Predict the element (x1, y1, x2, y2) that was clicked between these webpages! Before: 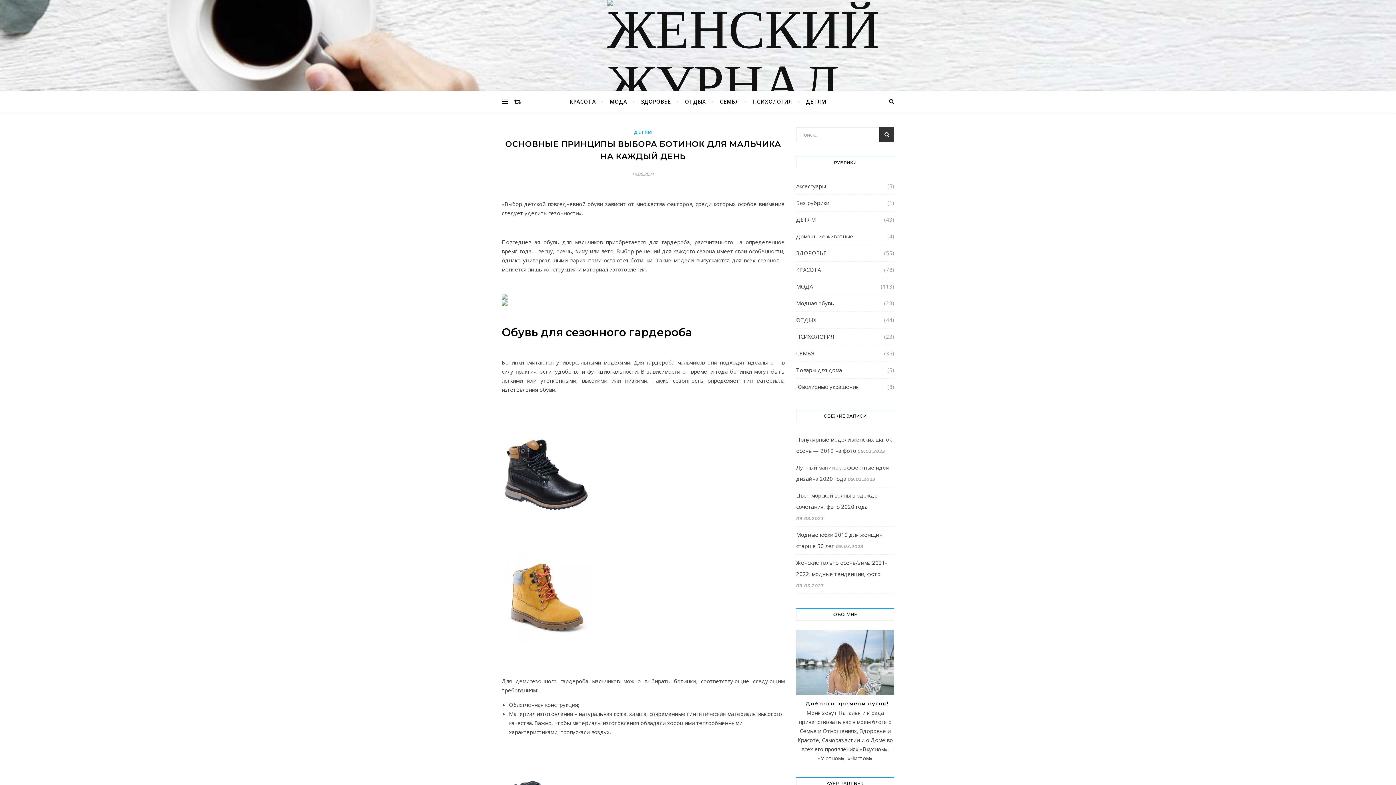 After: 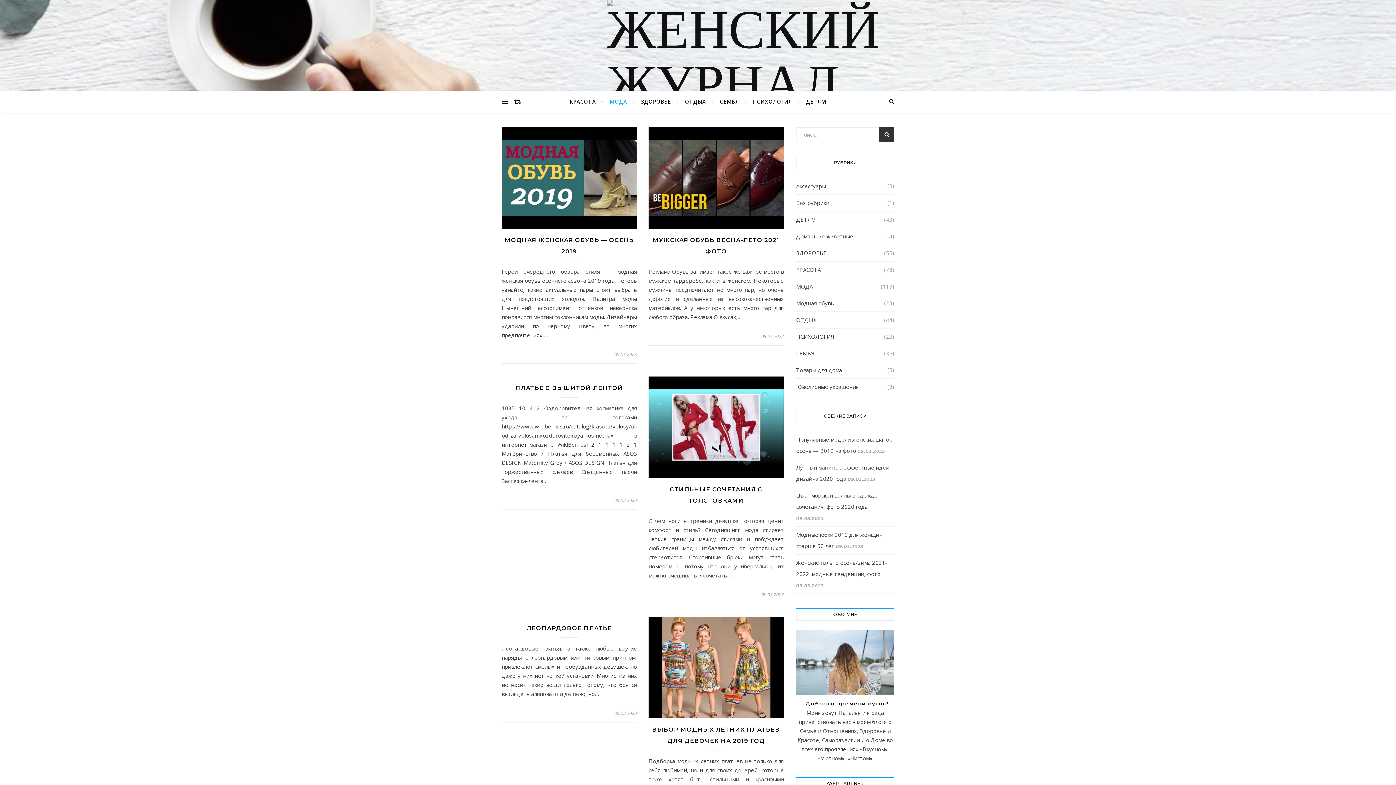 Action: bbox: (796, 281, 813, 292) label: МОДА